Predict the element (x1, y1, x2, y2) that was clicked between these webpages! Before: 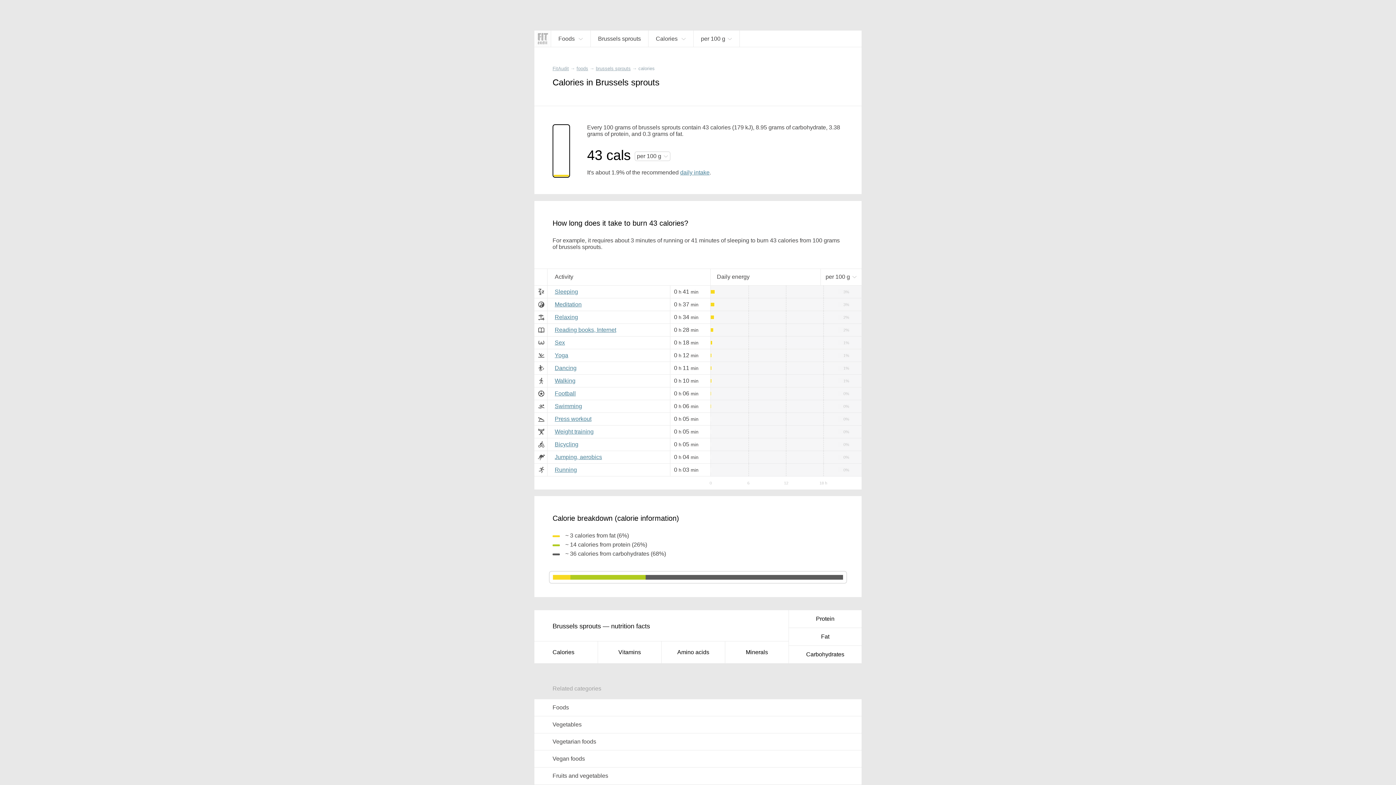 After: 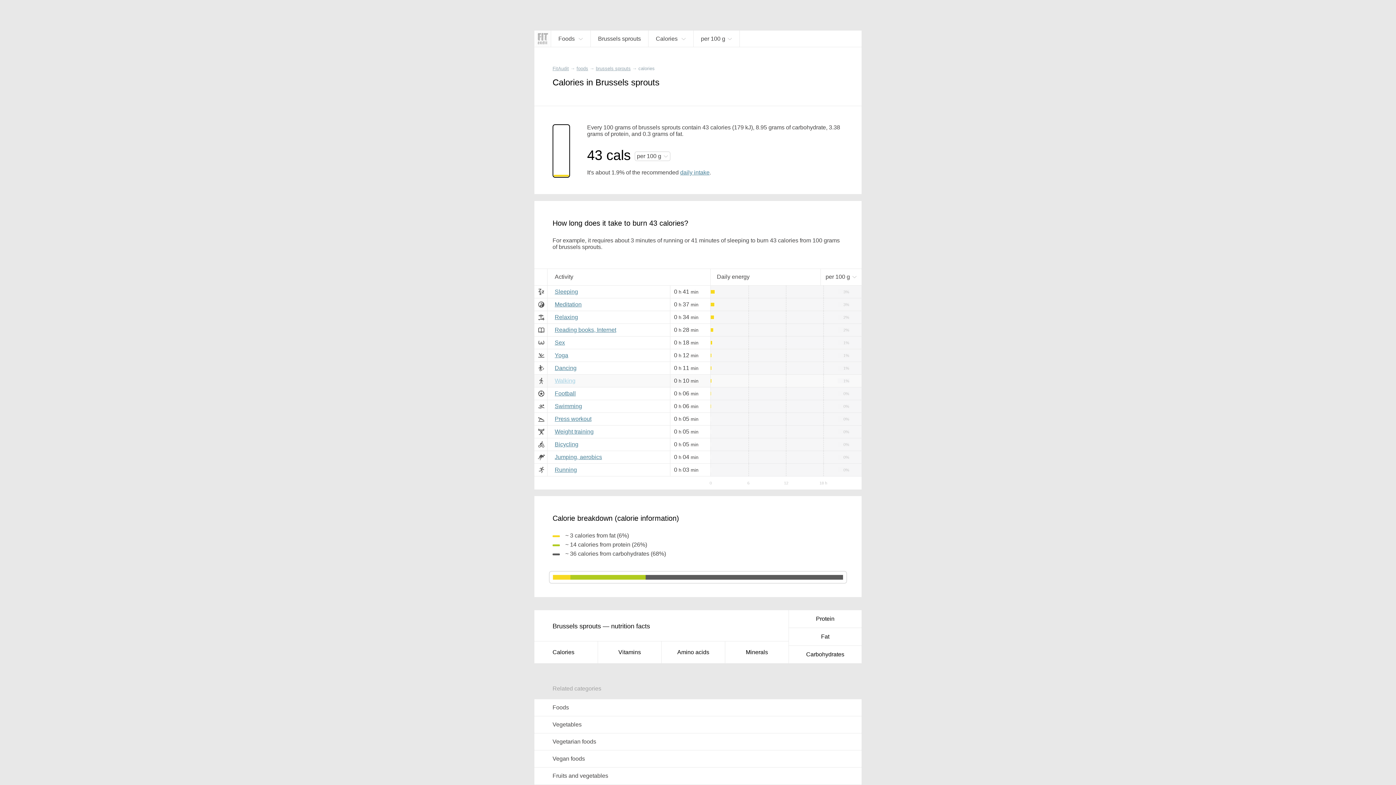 Action: bbox: (554, 377, 670, 384) label: Walking